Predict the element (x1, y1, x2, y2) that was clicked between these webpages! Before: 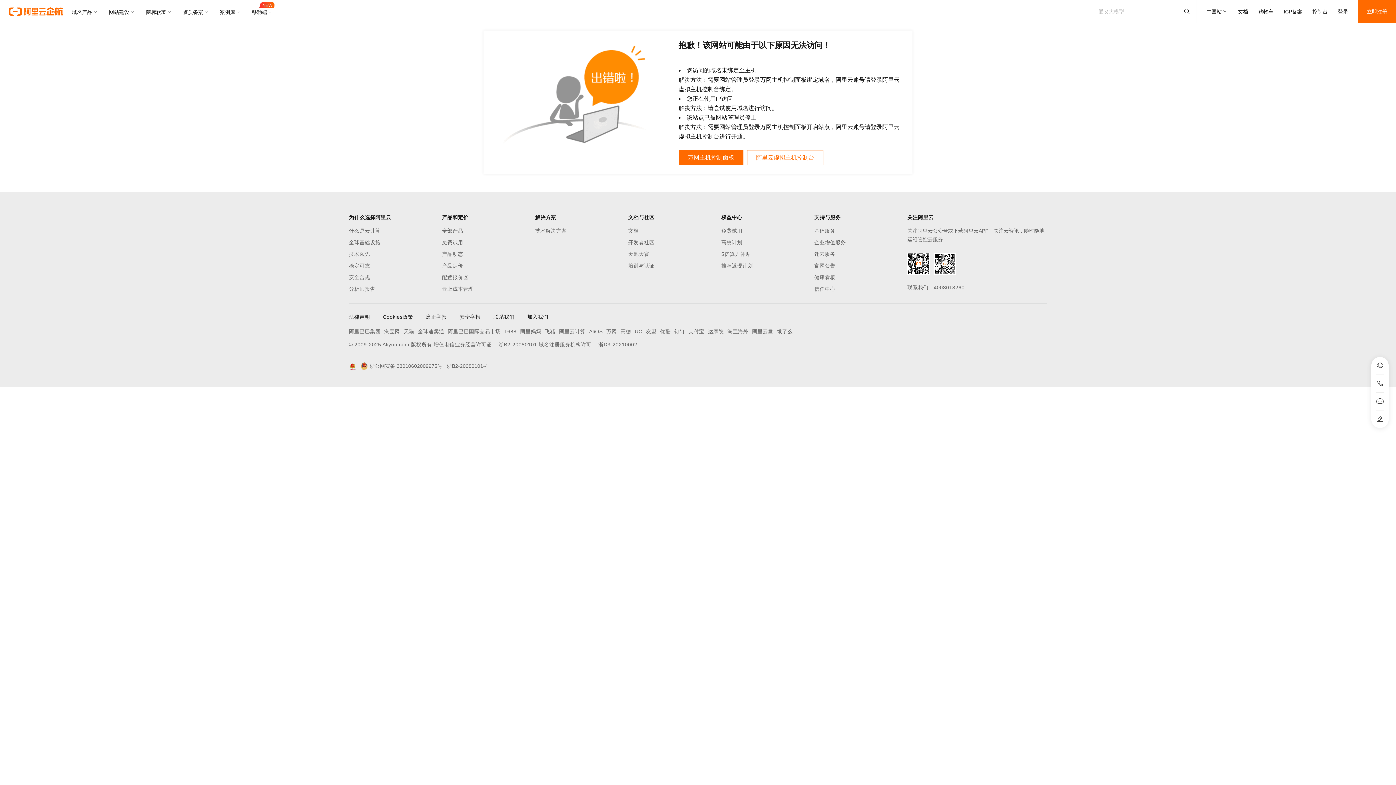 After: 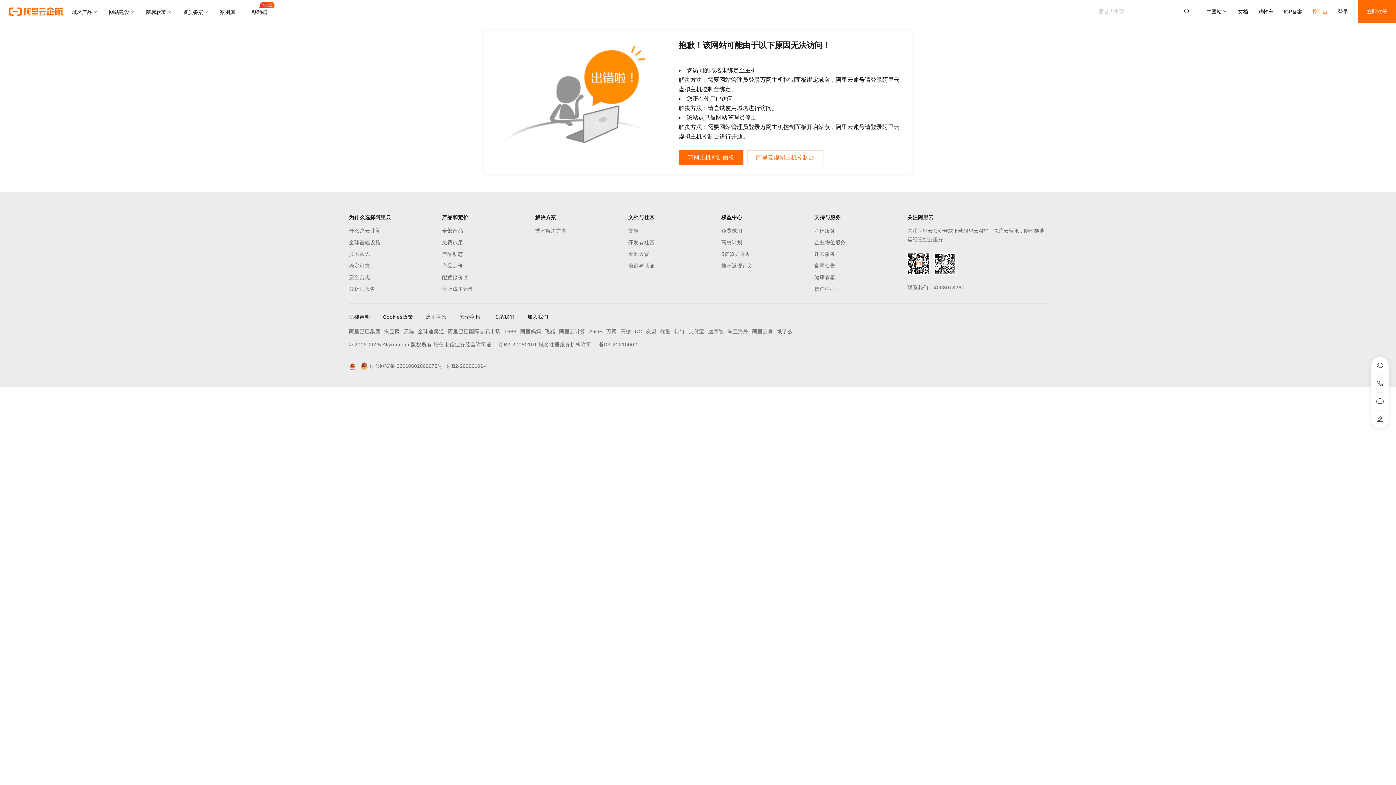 Action: bbox: (1312, 0, 1328, 23) label: 控制台